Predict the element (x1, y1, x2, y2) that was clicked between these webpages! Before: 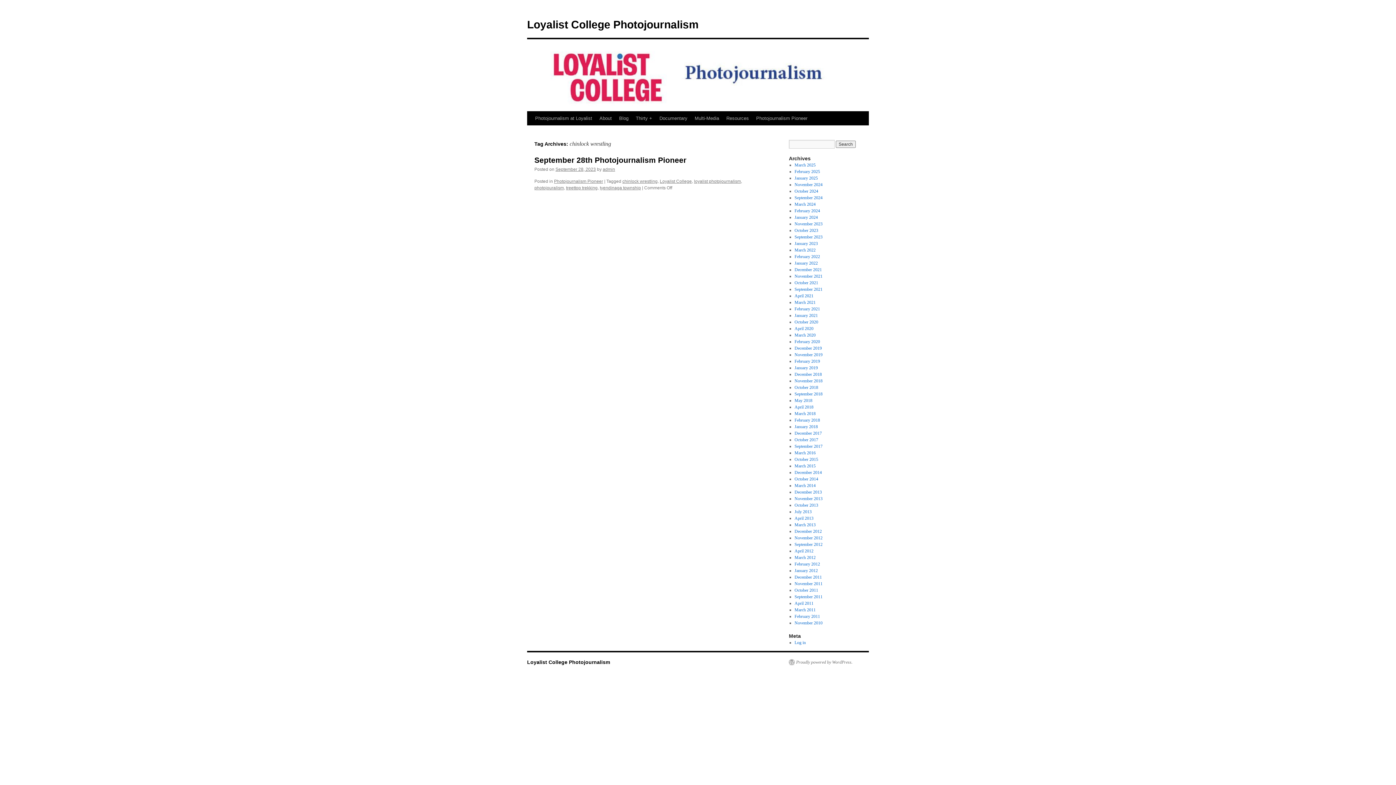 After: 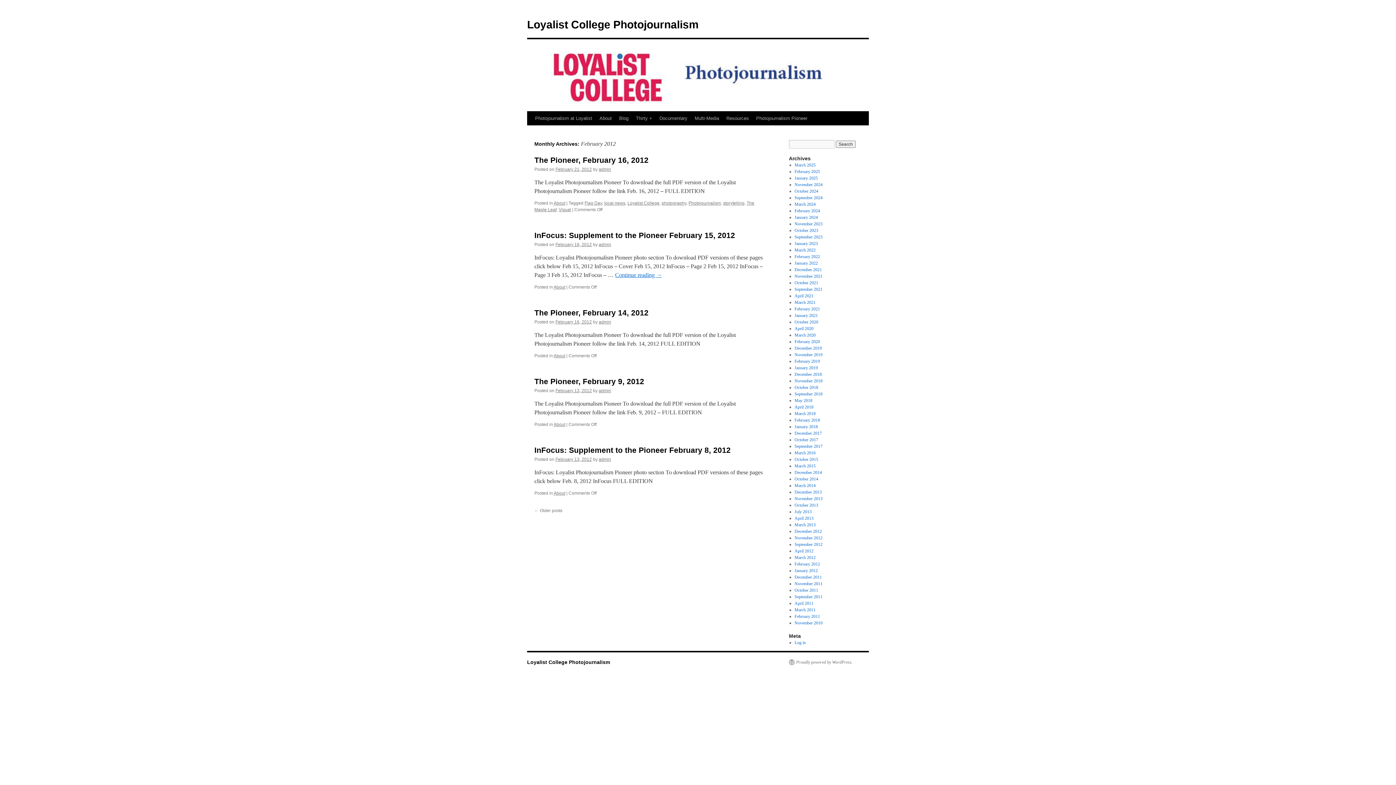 Action: label: February 2012 bbox: (794, 561, 820, 566)